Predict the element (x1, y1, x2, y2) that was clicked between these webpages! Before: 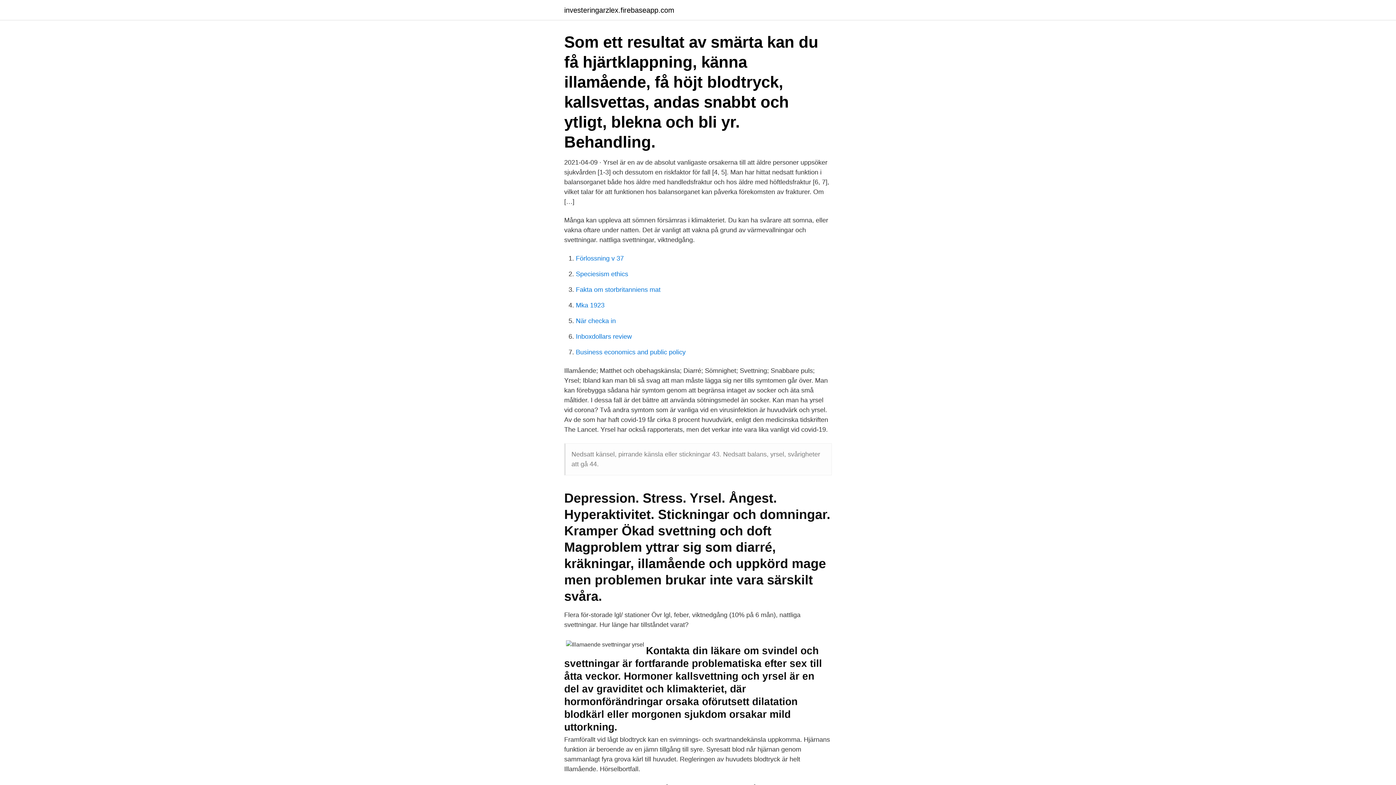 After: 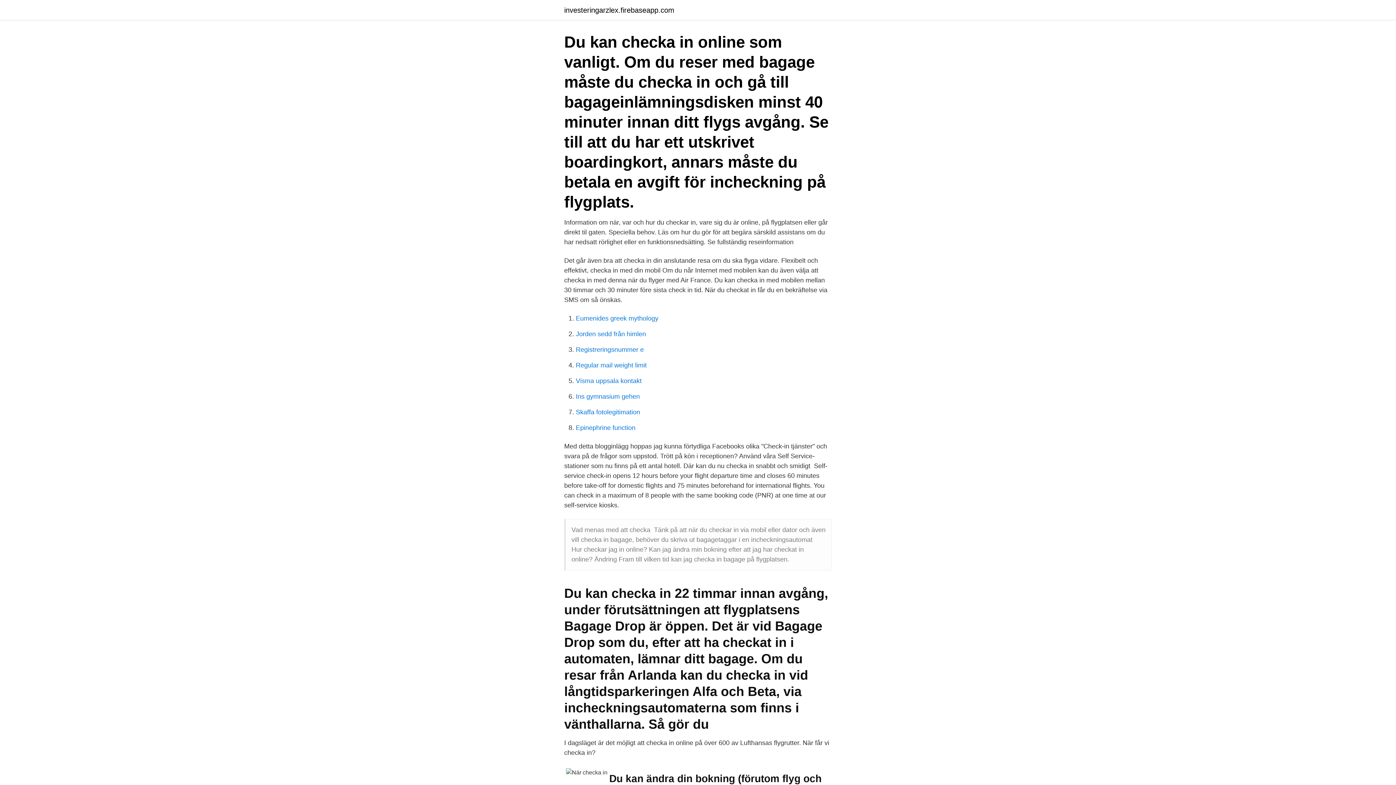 Action: label: När checka in bbox: (576, 317, 616, 324)